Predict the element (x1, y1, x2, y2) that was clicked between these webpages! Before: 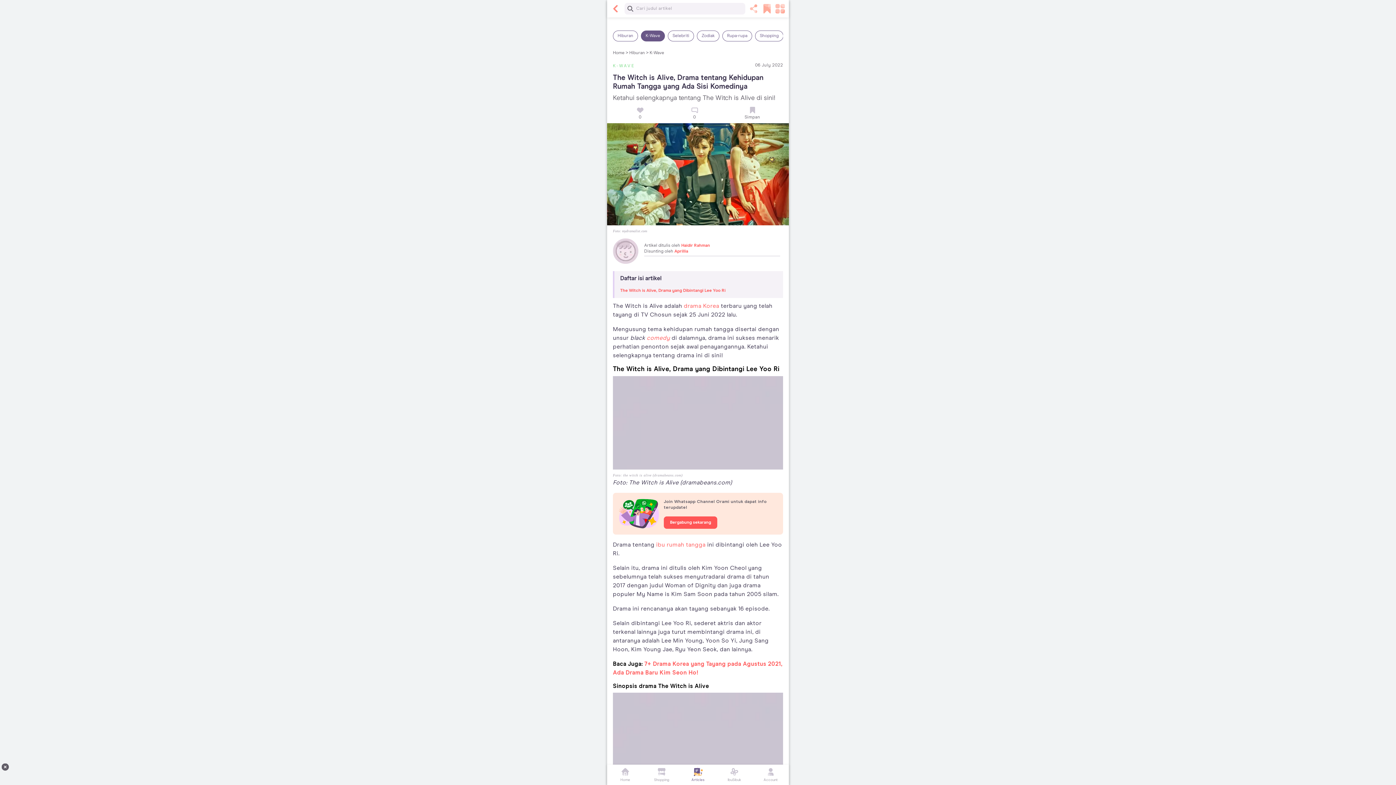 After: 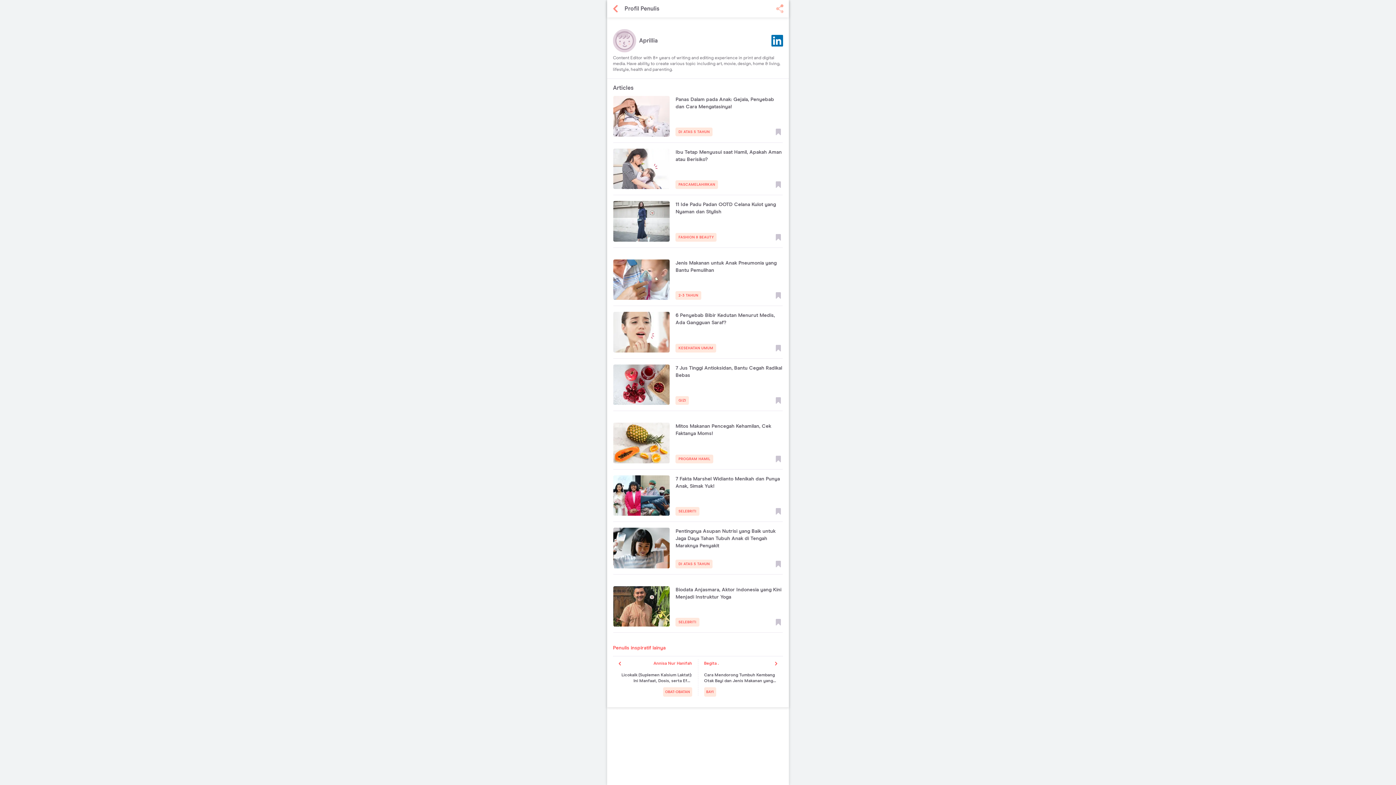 Action: bbox: (674, 249, 688, 253) label: Aprillia